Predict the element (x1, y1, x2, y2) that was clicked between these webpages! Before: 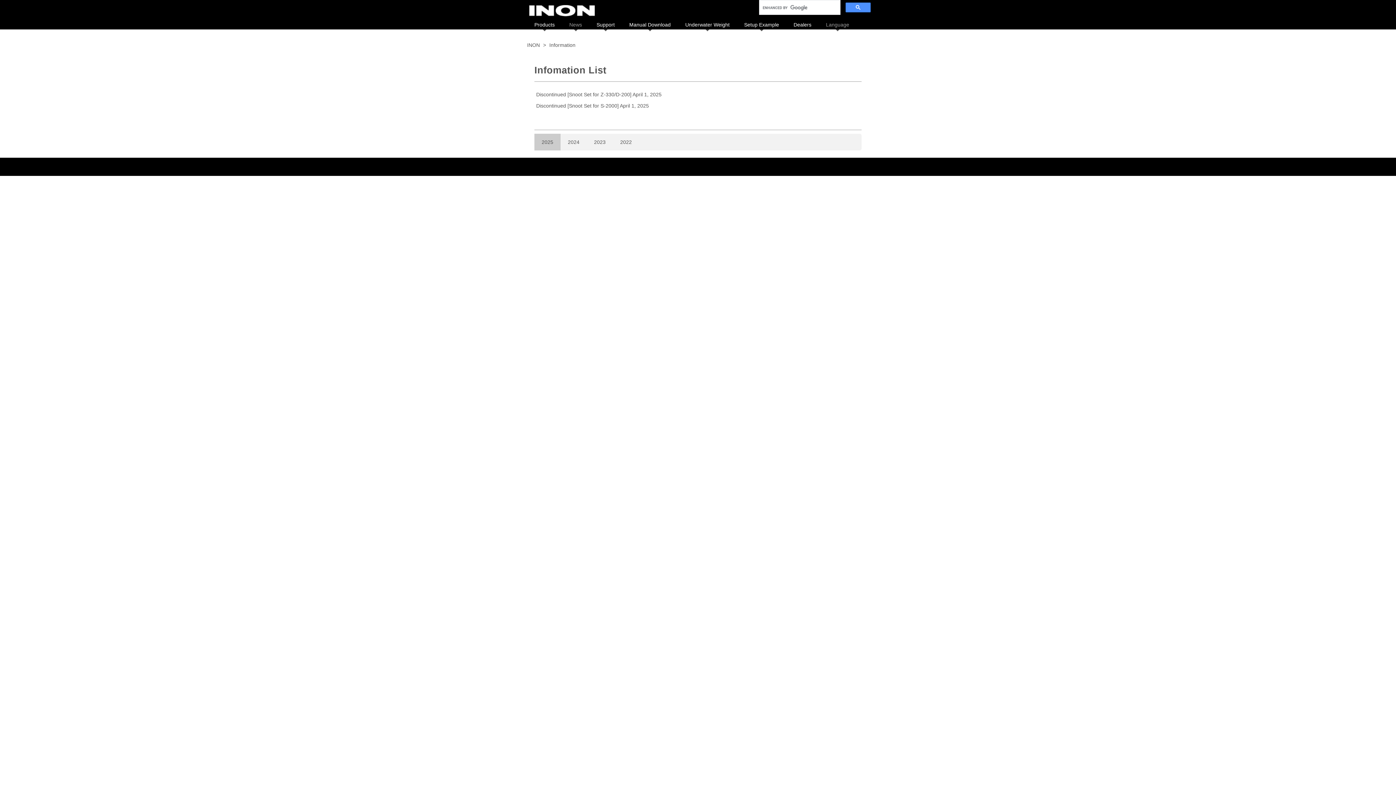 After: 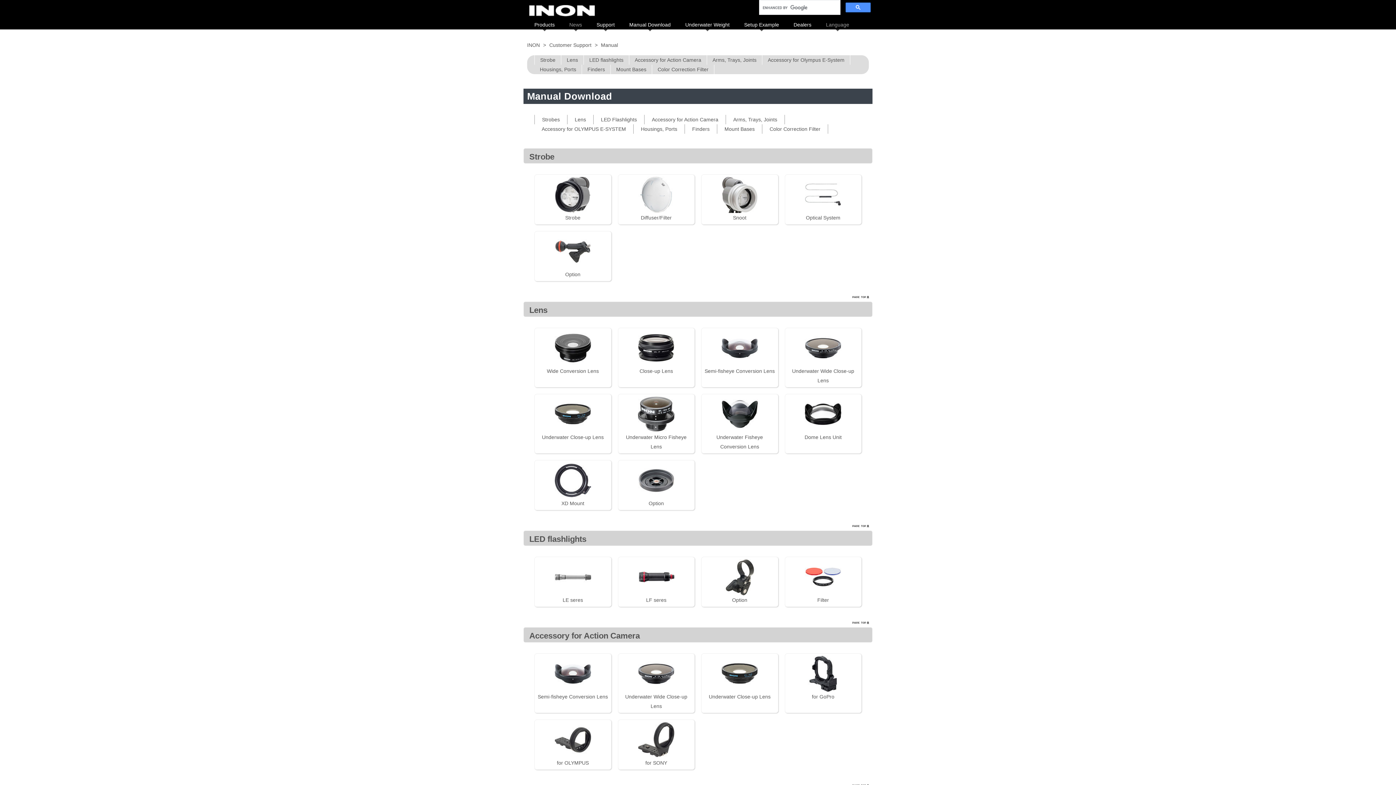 Action: label: Manual Download bbox: (629, 21, 670, 27)